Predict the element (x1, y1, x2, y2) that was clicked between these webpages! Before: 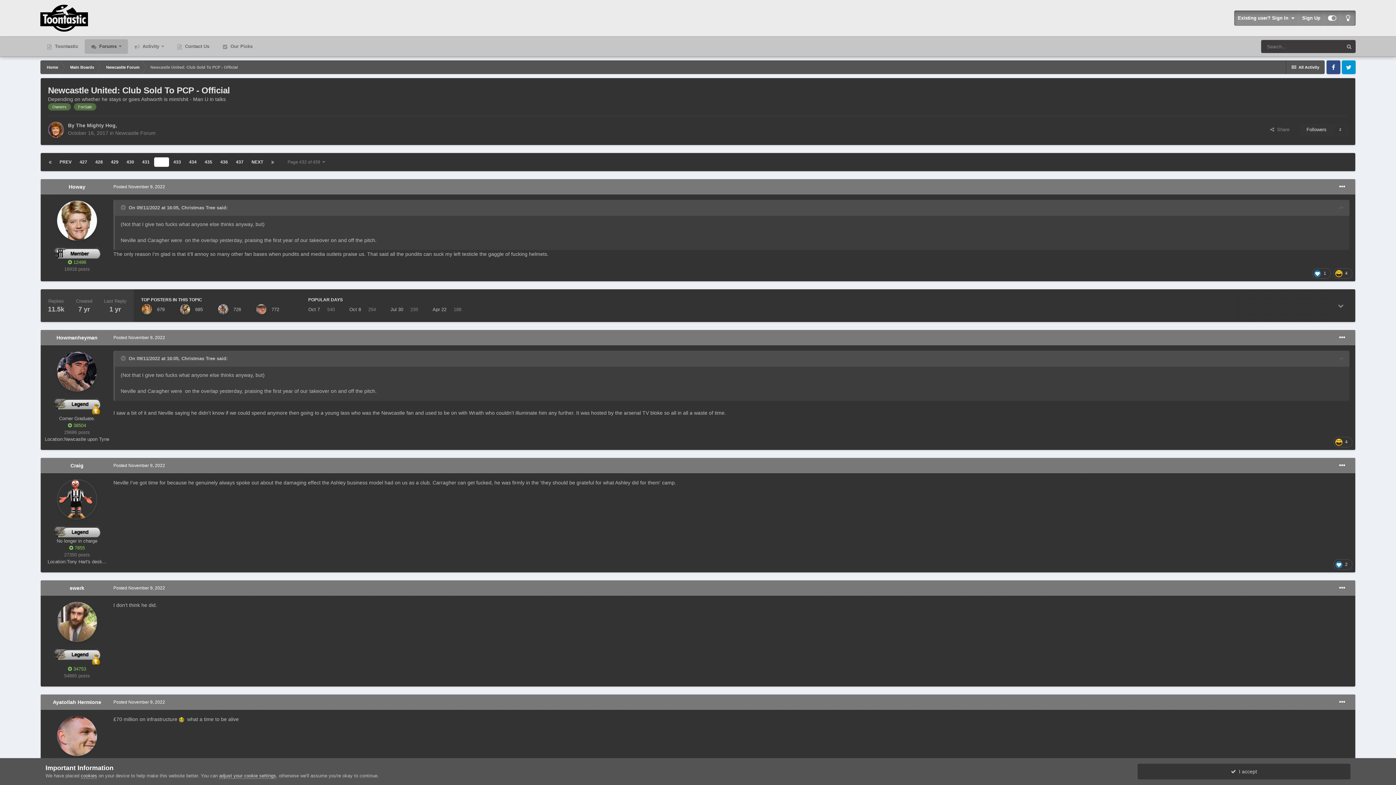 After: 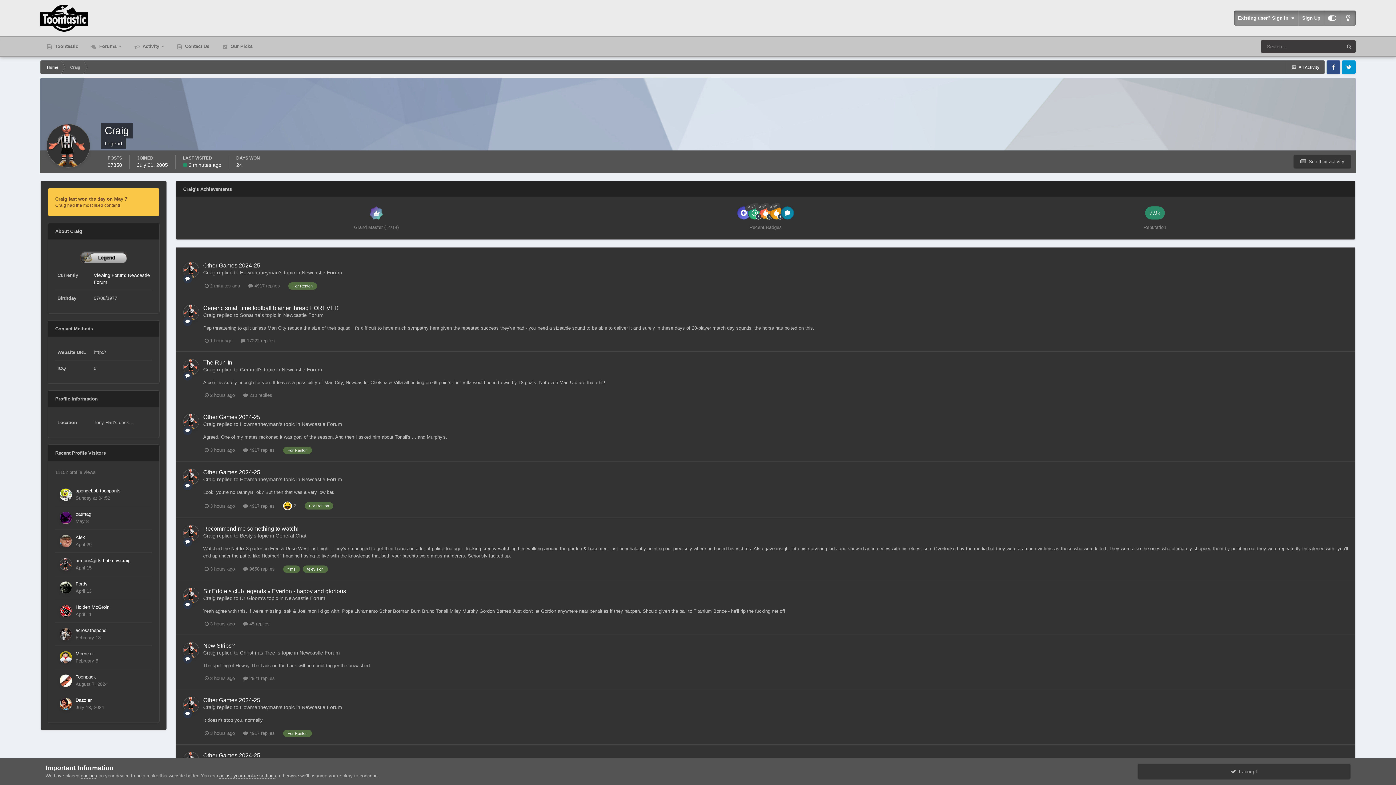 Action: label: Craig bbox: (70, 463, 83, 468)